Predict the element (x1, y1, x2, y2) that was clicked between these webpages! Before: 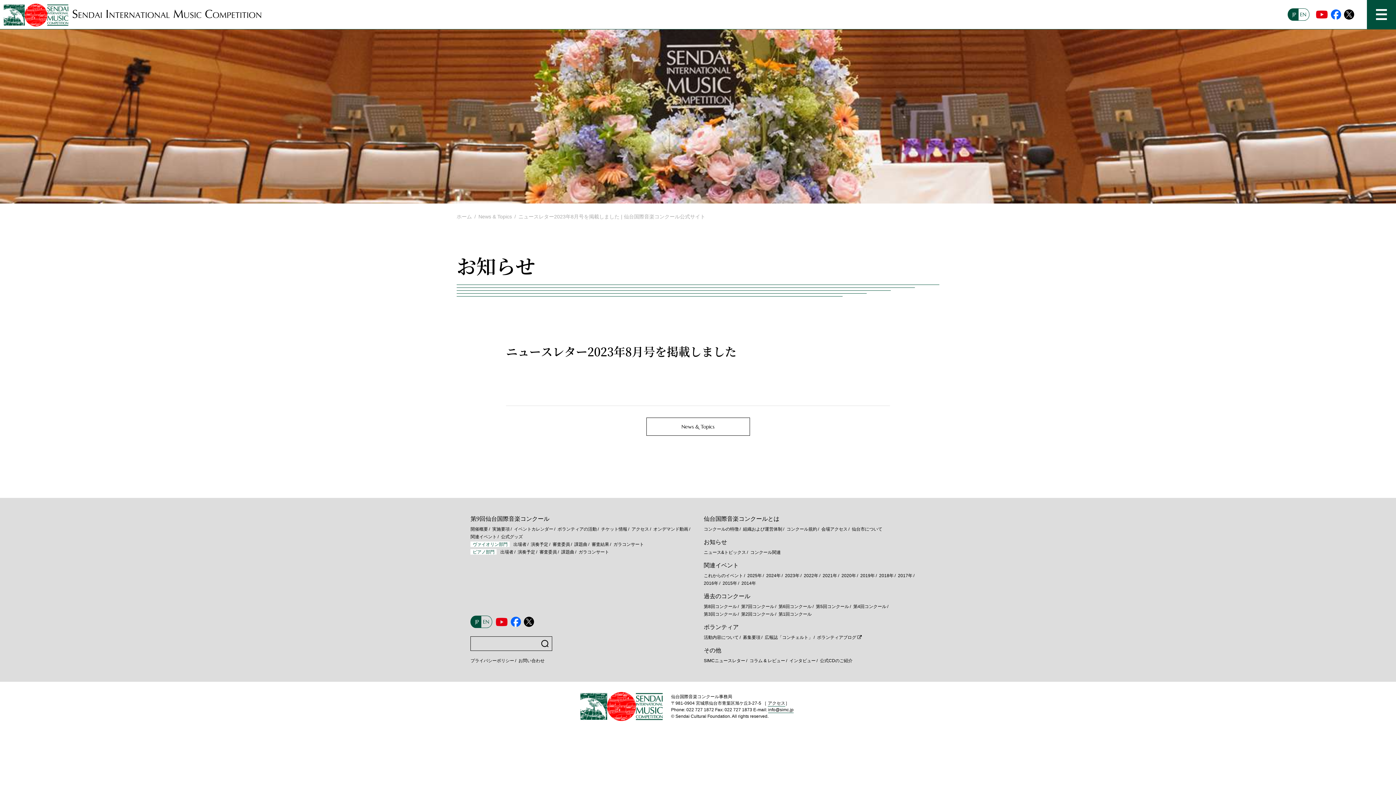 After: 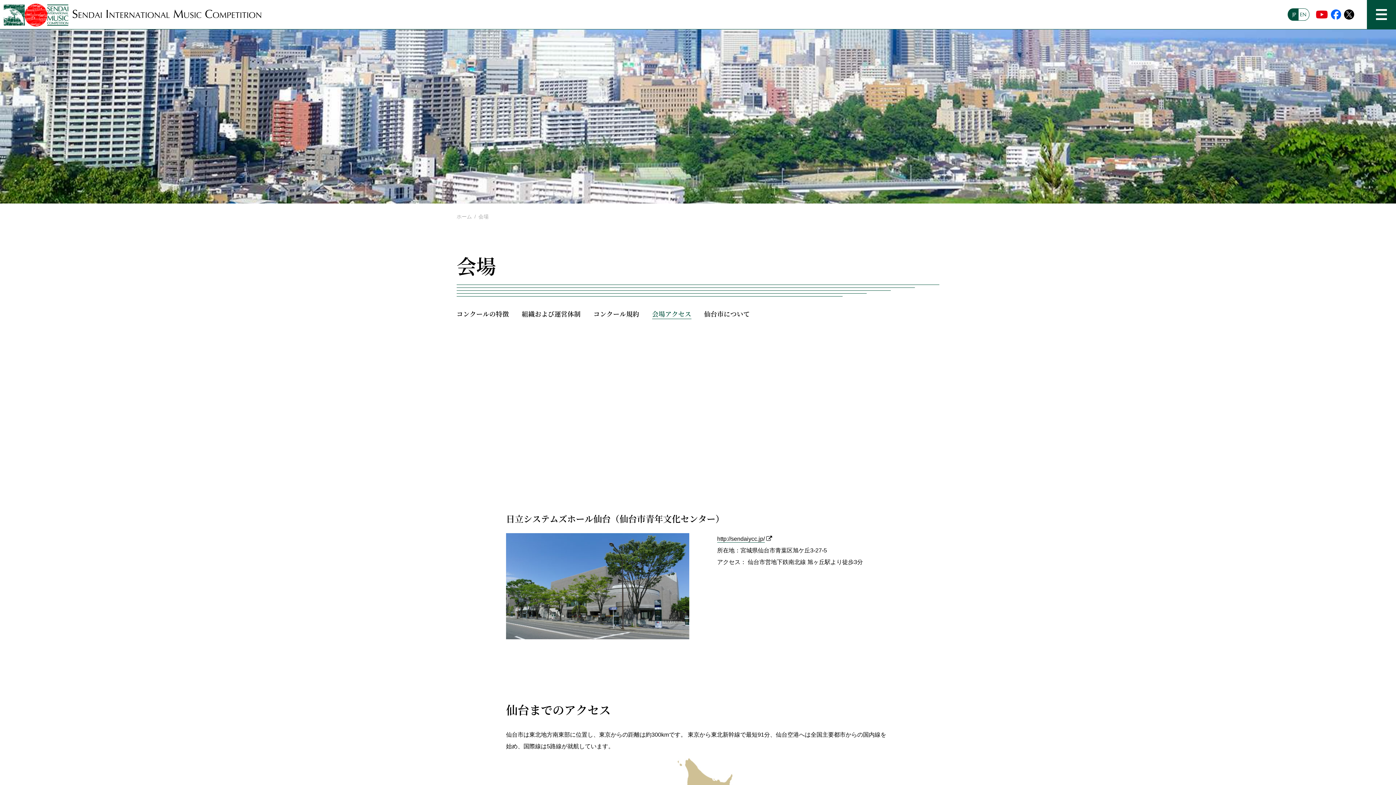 Action: label: アクセス bbox: (631, 527, 649, 532)